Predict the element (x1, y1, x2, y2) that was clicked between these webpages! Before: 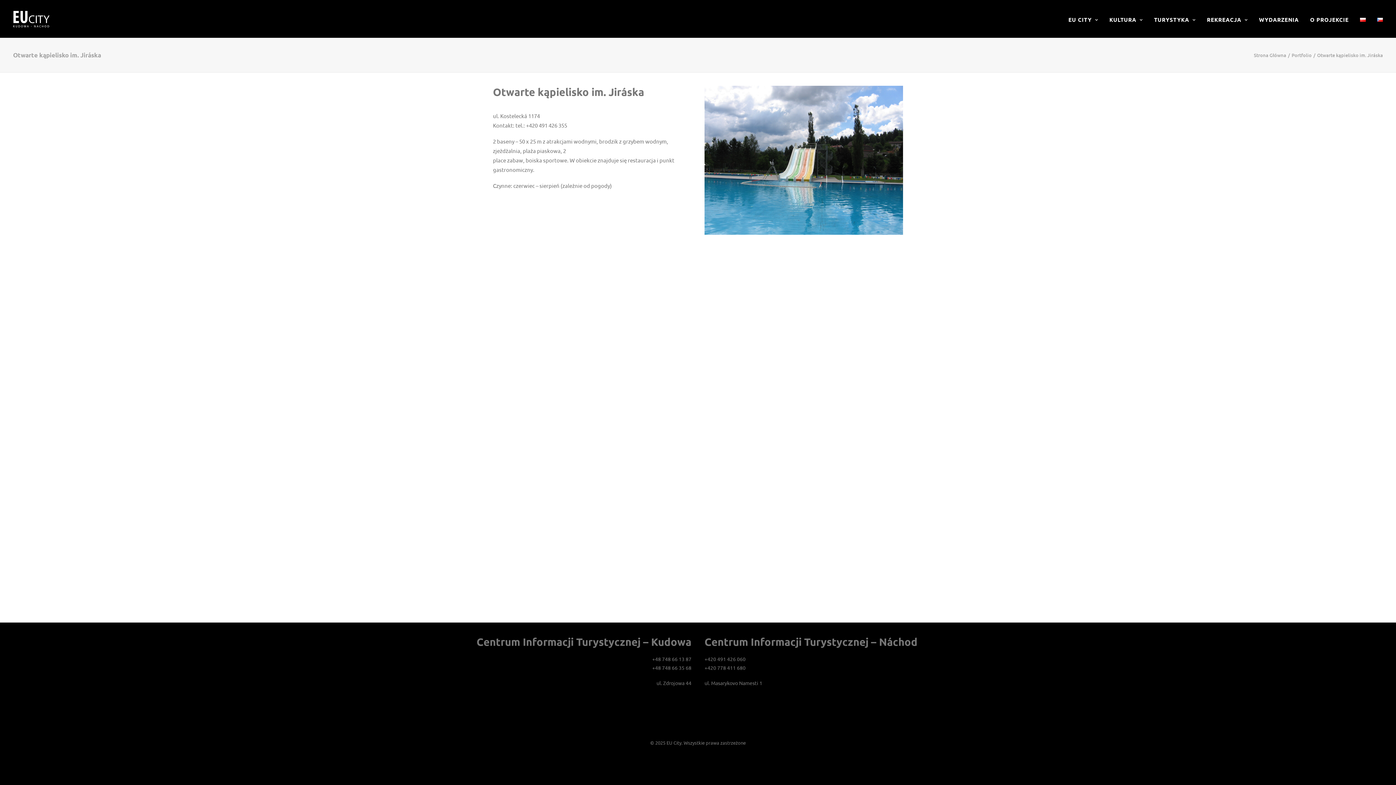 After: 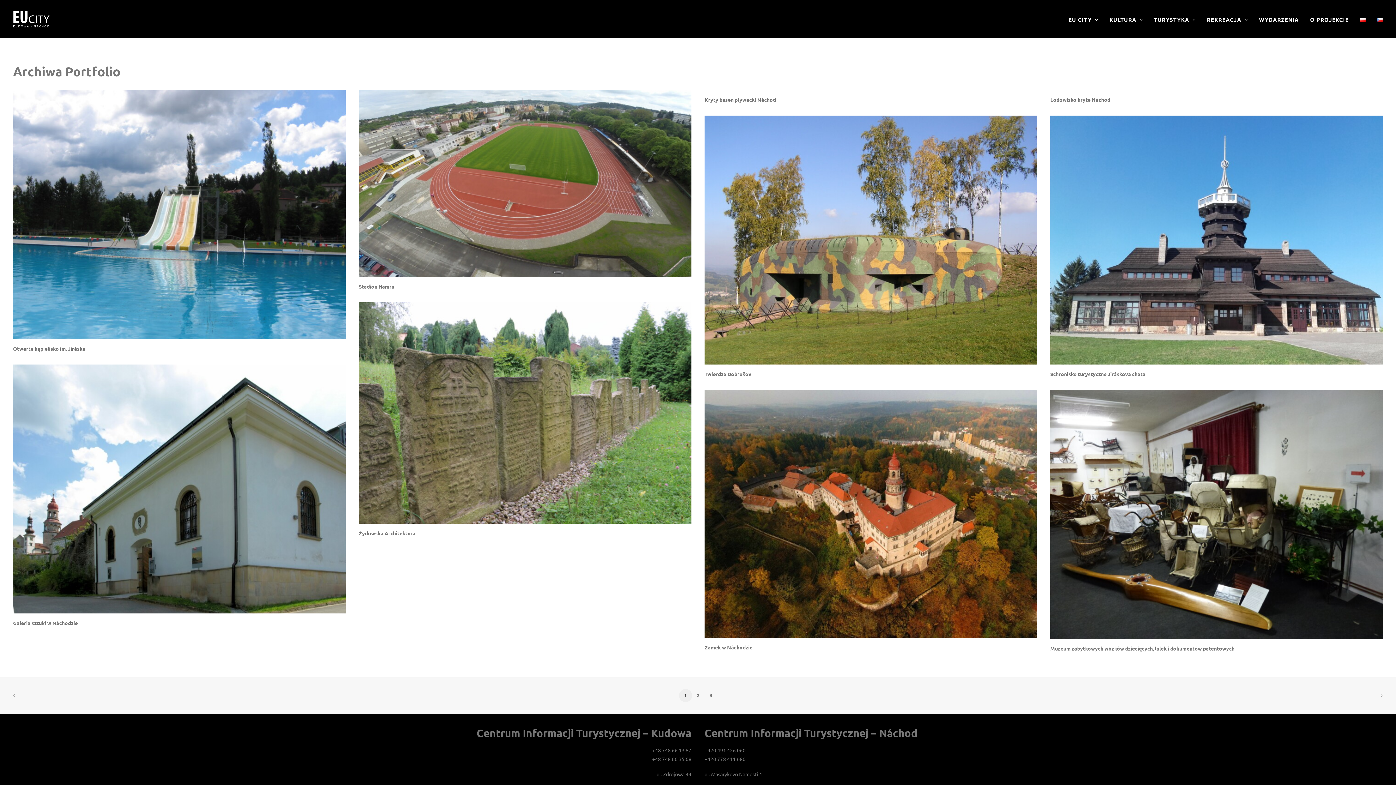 Action: bbox: (1292, 52, 1312, 58) label: Portfolio